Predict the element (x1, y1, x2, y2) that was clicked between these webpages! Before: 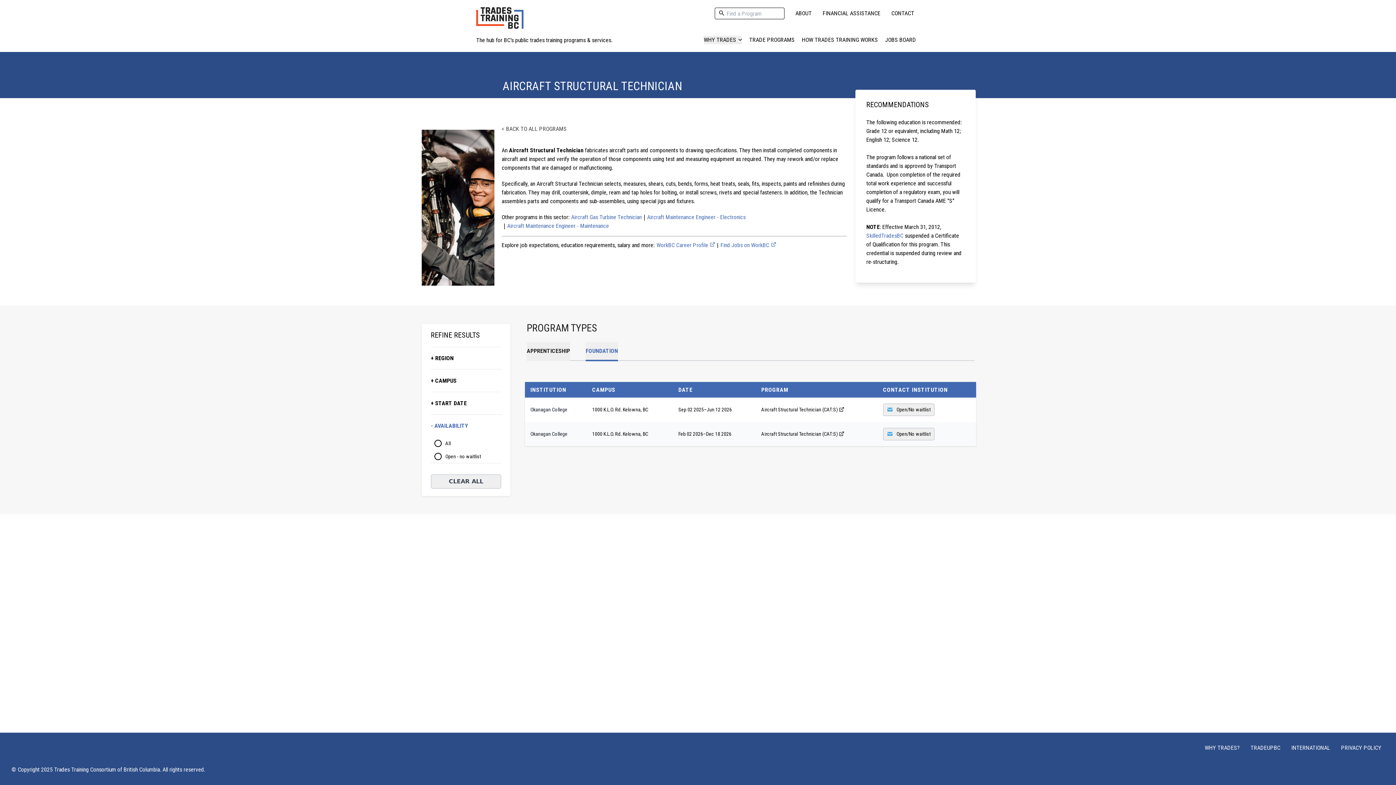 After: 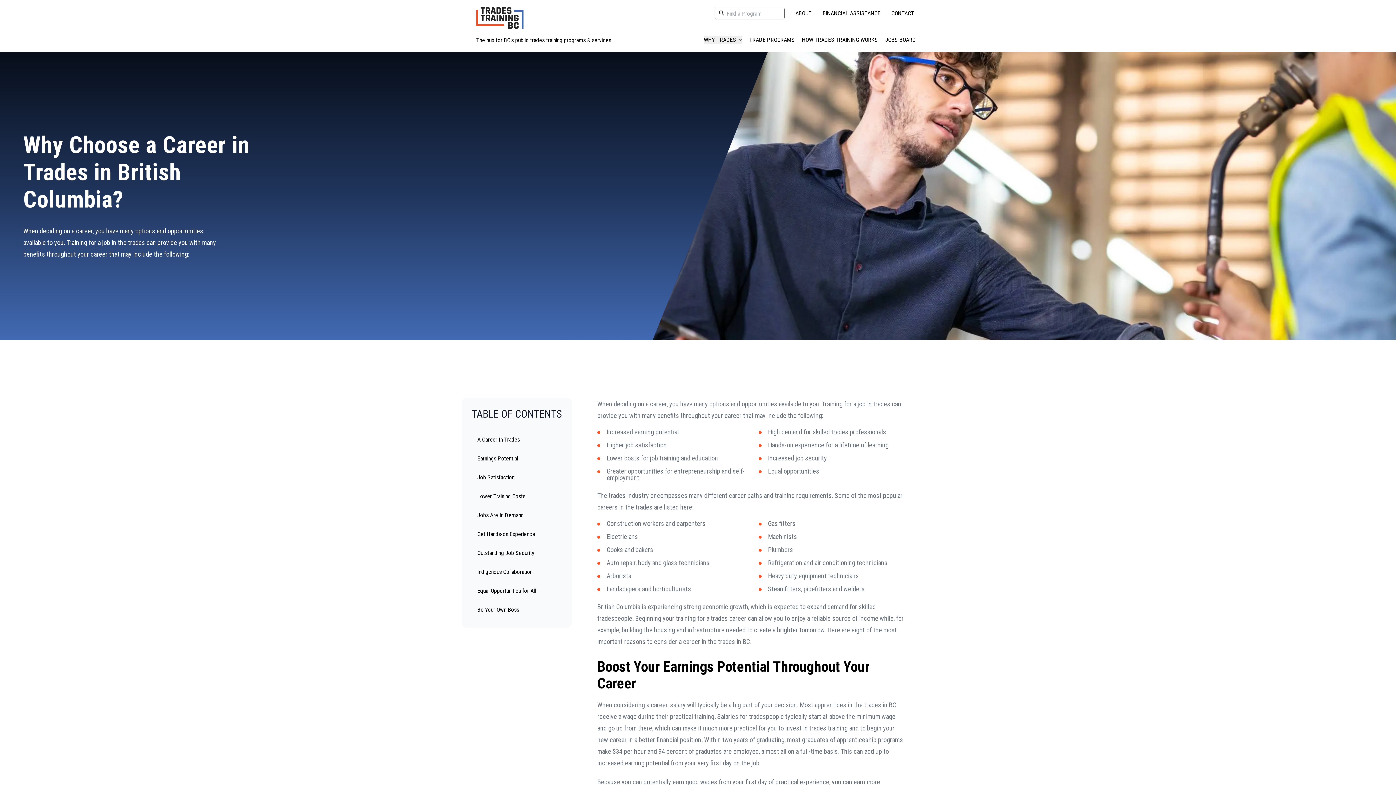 Action: bbox: (1199, 744, 1245, 752) label: WHY TRADES?